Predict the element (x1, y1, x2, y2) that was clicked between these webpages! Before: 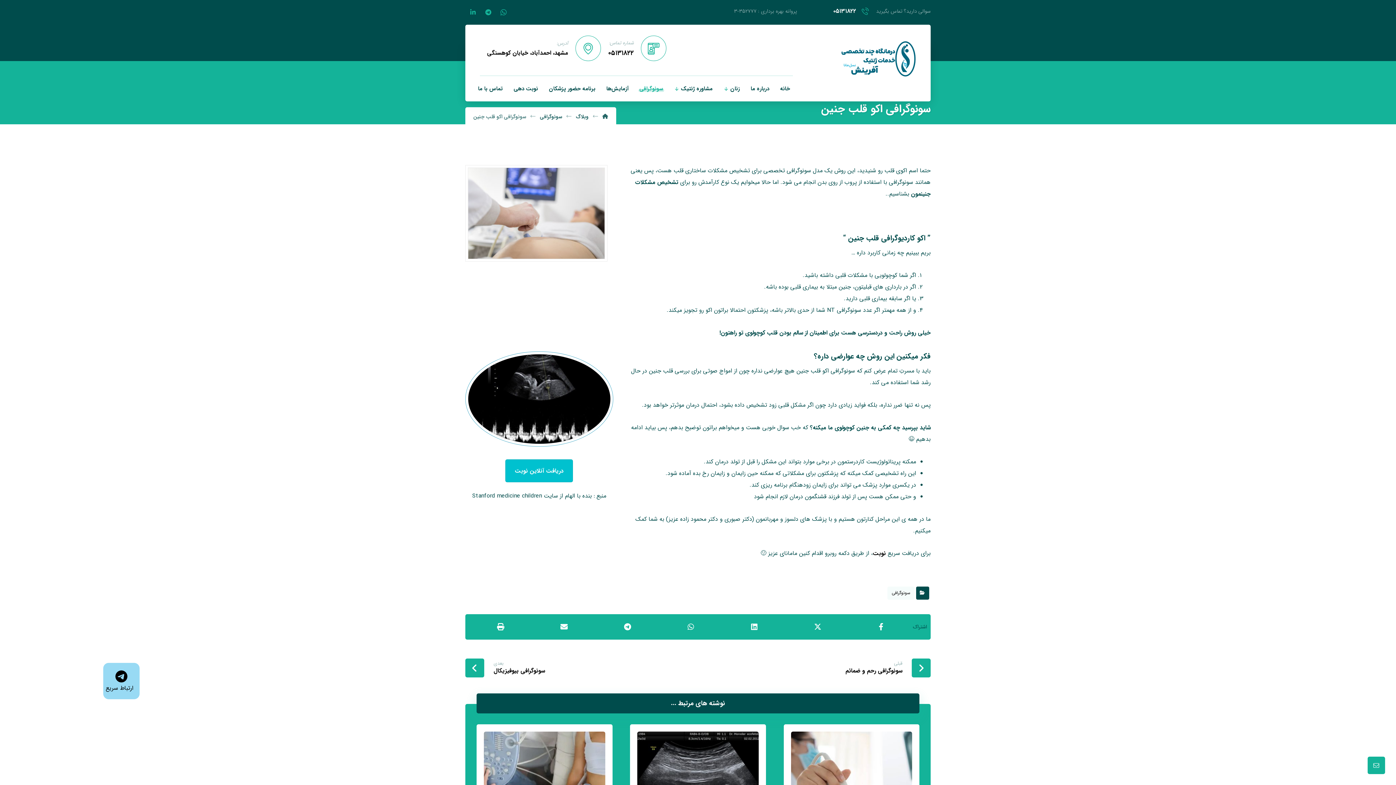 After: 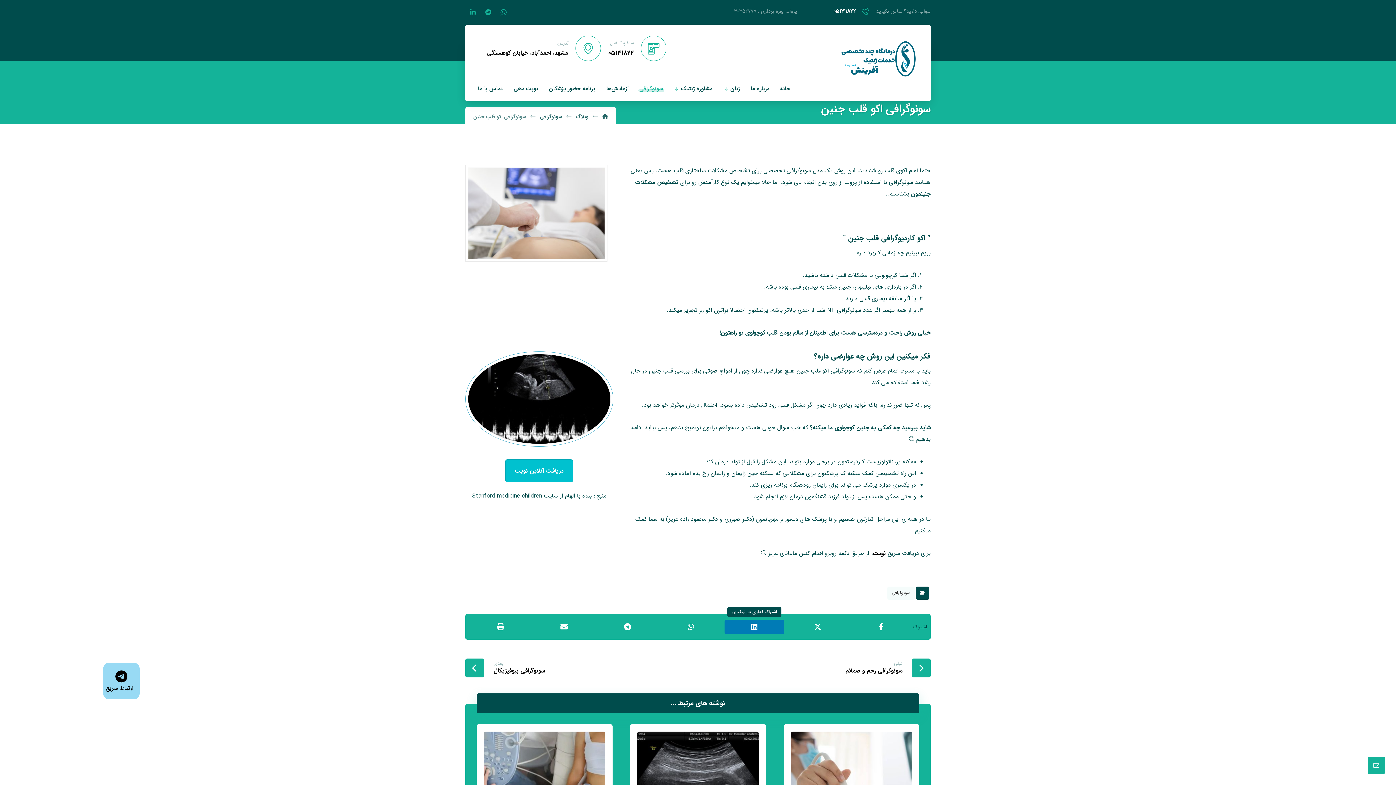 Action: label: اشتراک گذاری در لینکدین bbox: (724, 620, 784, 634)